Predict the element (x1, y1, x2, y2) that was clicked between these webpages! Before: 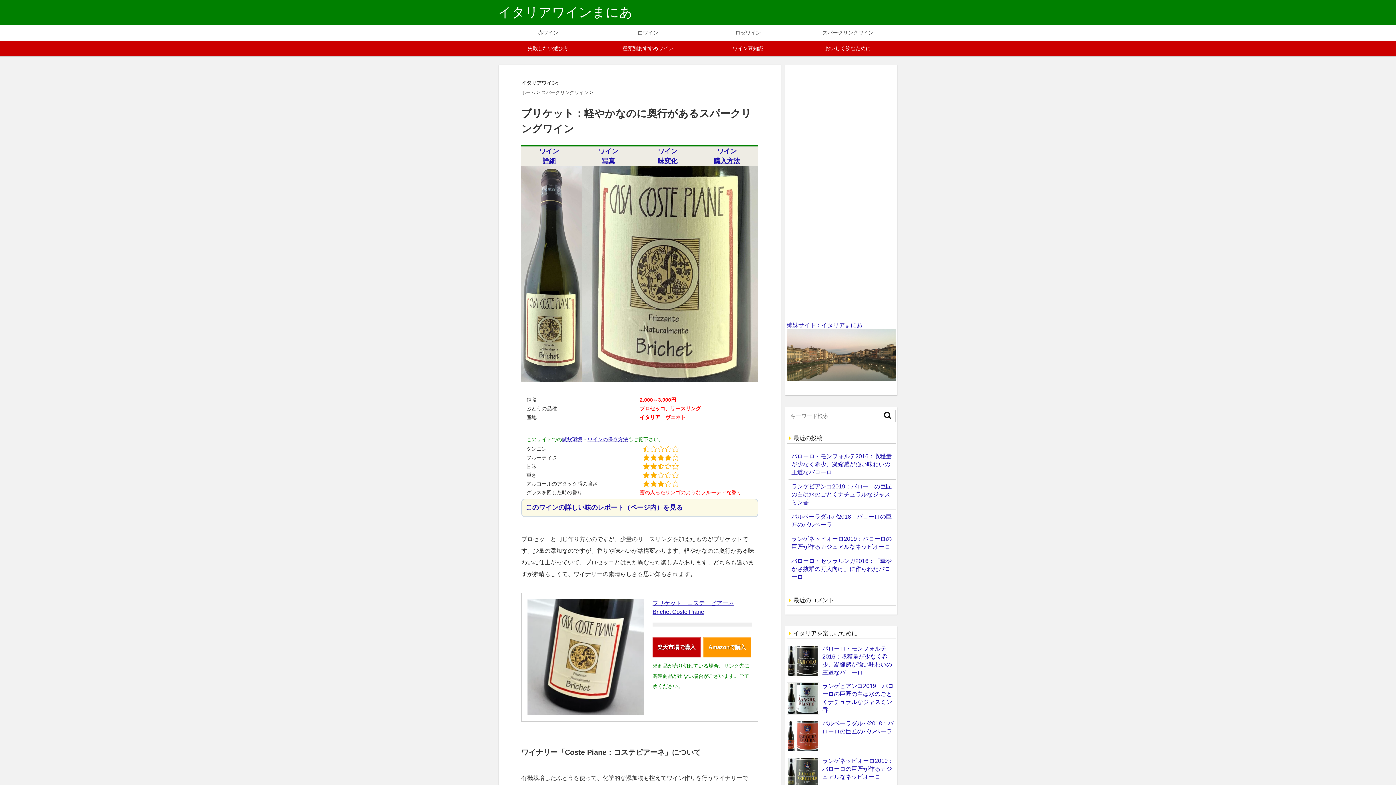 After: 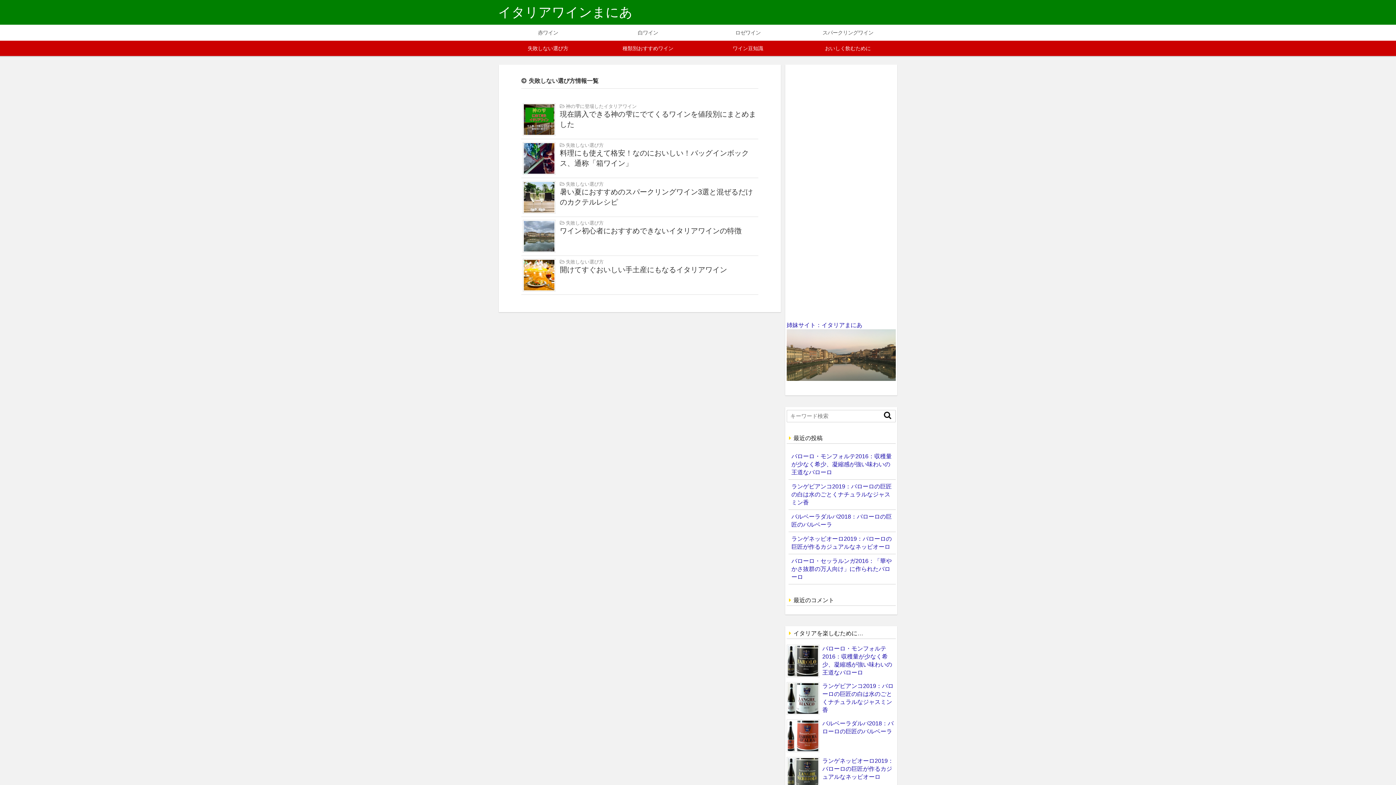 Action: bbox: (498, 40, 598, 56) label: 失敗しない選び方